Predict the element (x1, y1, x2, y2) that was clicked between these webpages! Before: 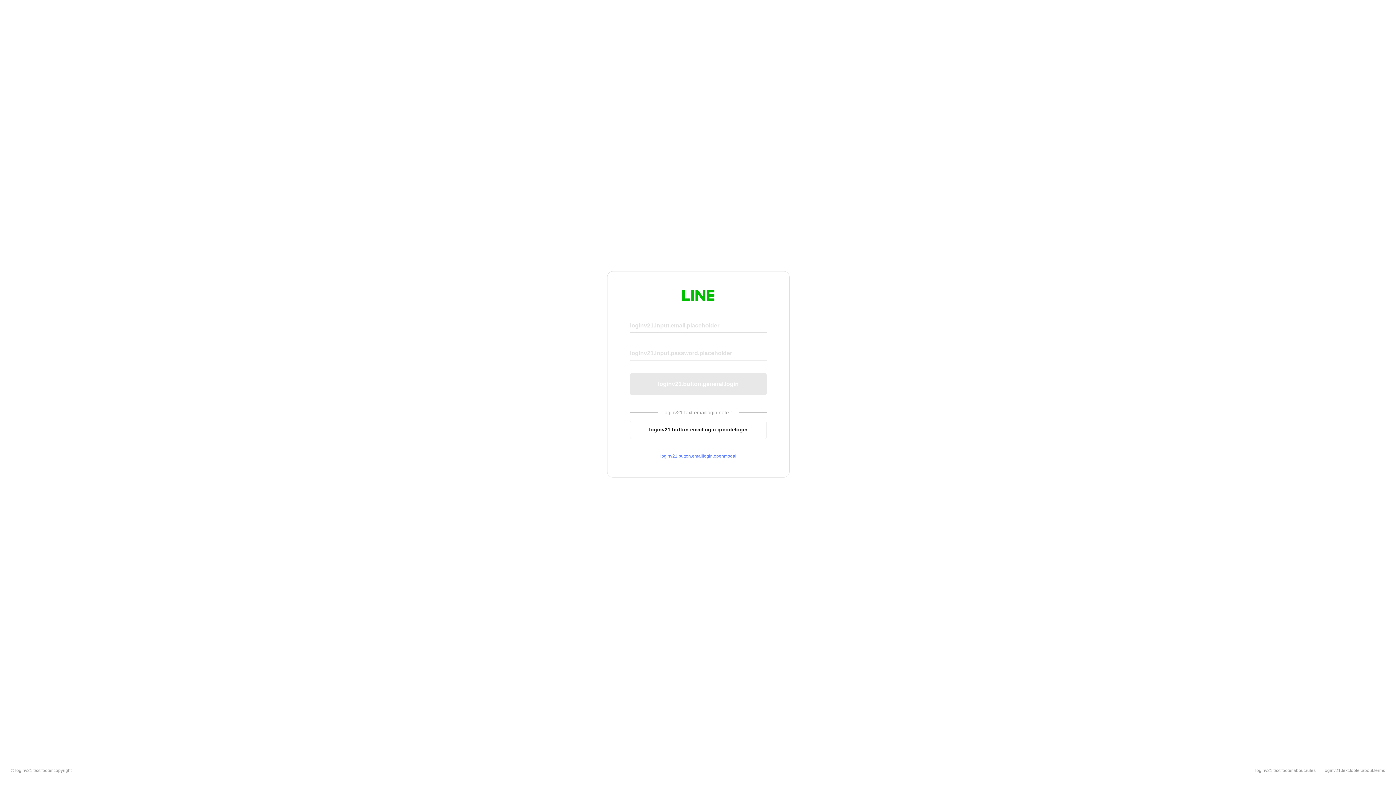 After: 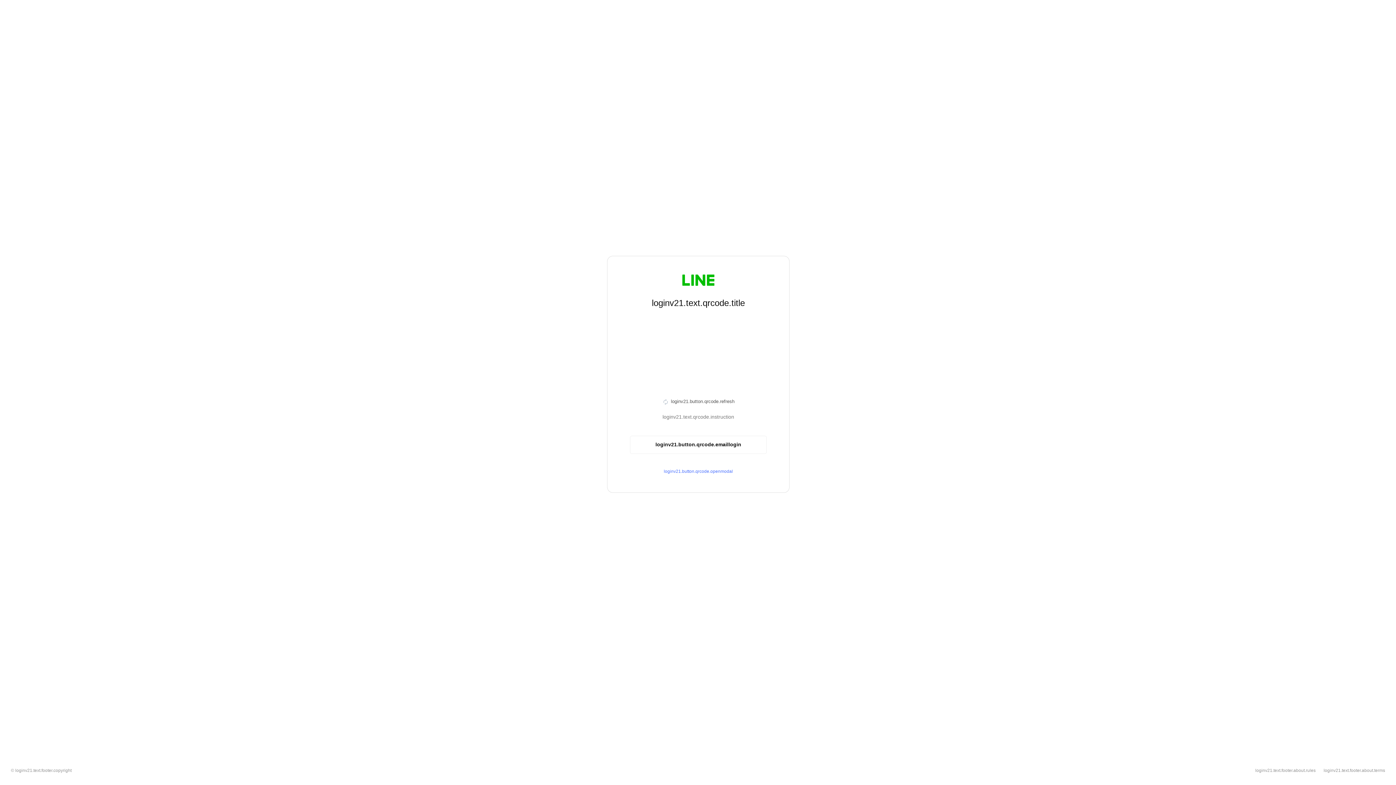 Action: label: loginv21.button.emaillogin.qrcodelogin bbox: (630, 420, 766, 439)